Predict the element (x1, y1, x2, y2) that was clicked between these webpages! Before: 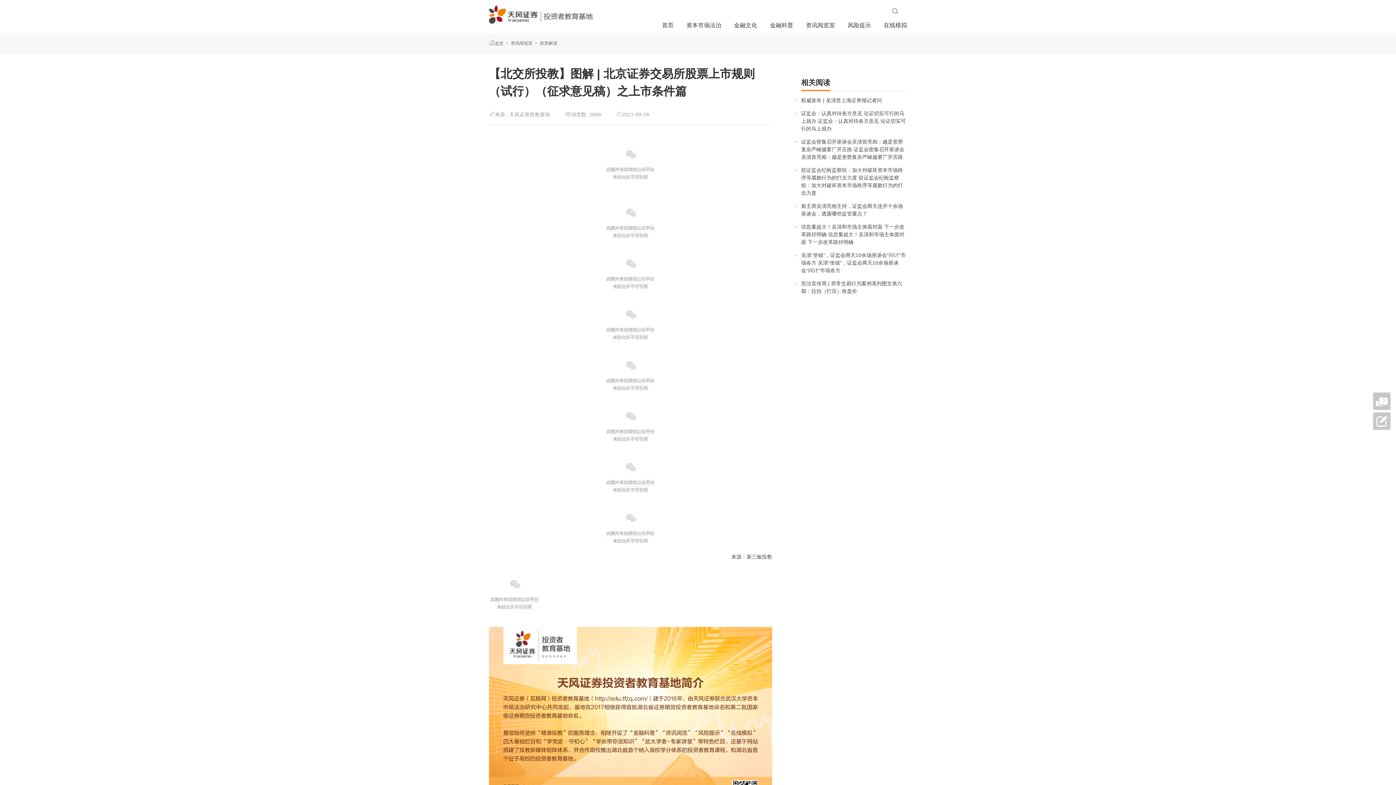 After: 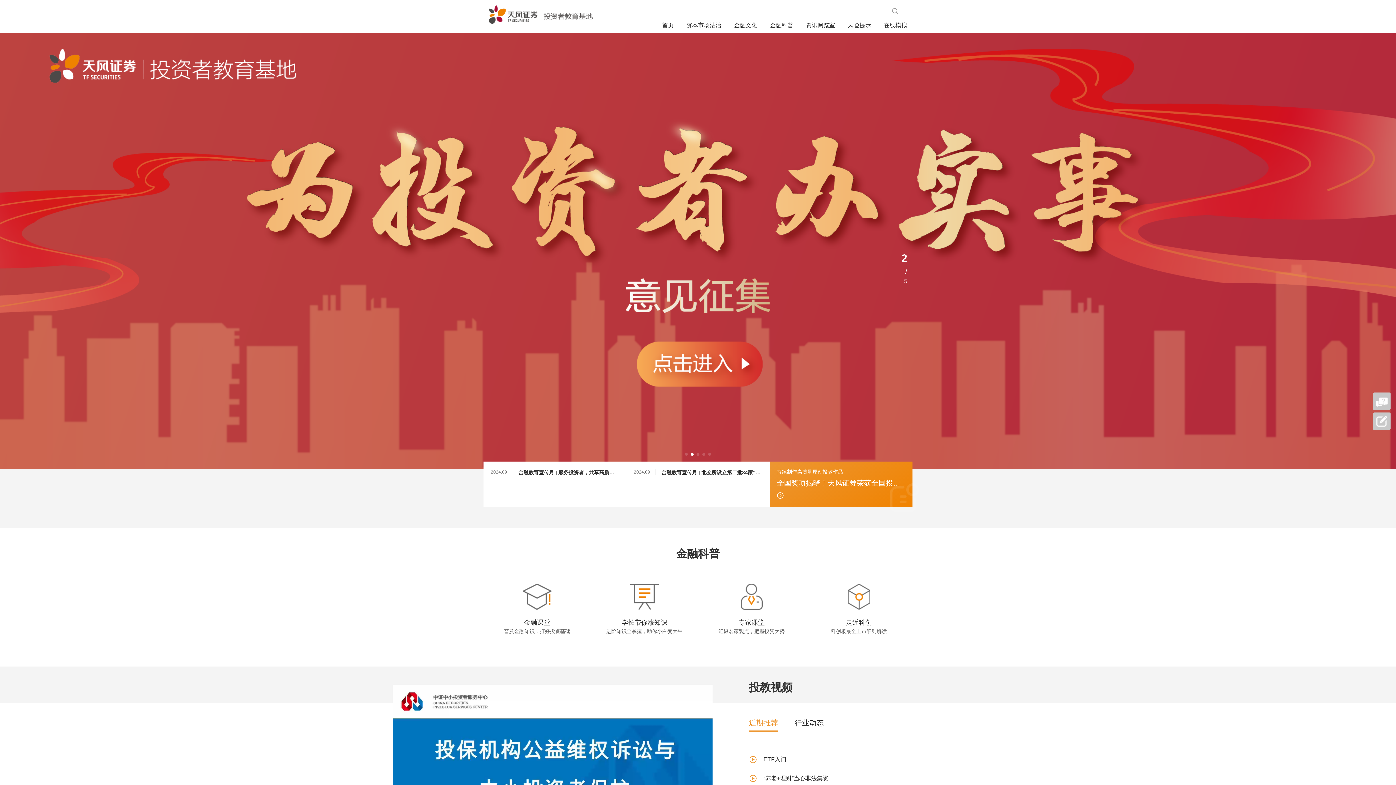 Action: label: 首页 bbox: (489, 41, 503, 46)